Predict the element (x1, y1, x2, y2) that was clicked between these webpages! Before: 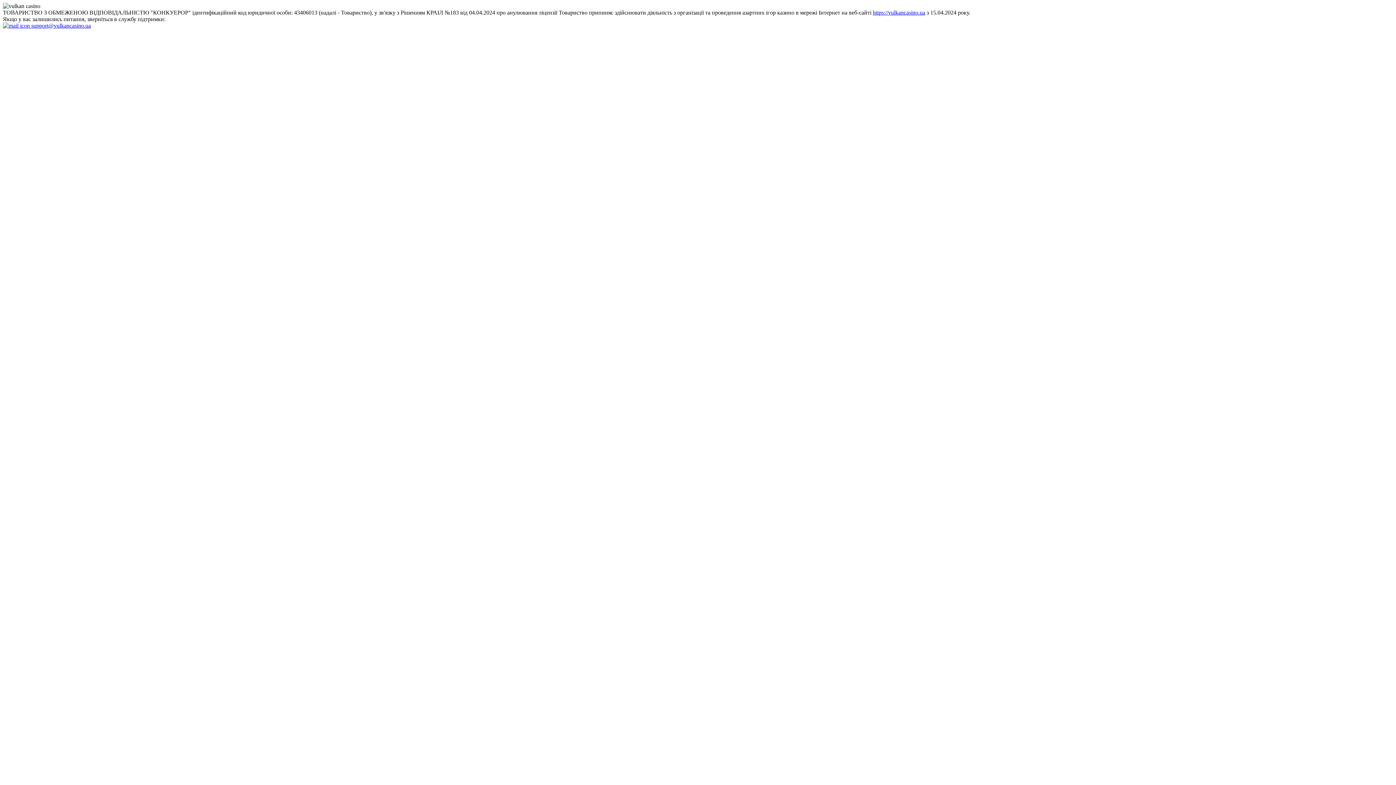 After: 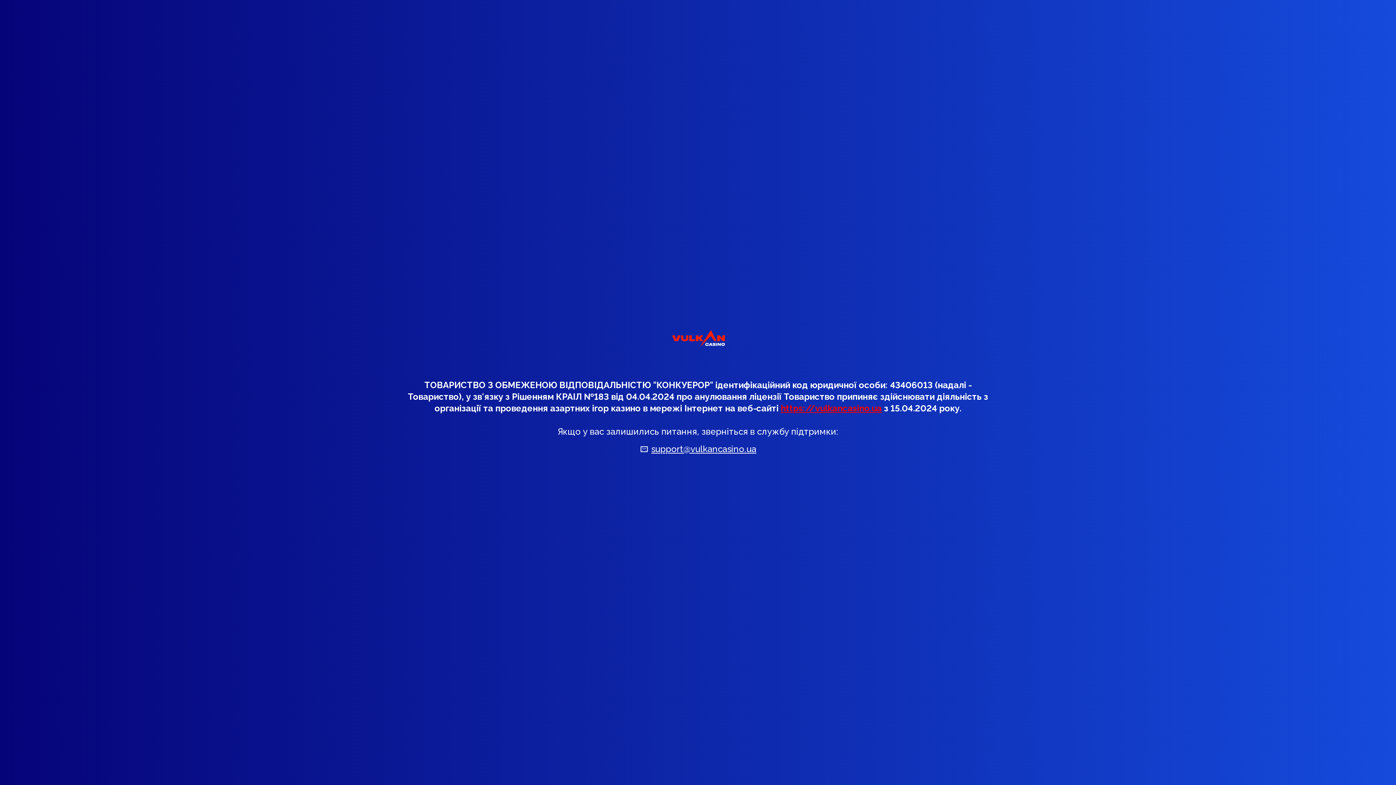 Action: bbox: (873, 9, 925, 15) label: https://vulkancasino.ua